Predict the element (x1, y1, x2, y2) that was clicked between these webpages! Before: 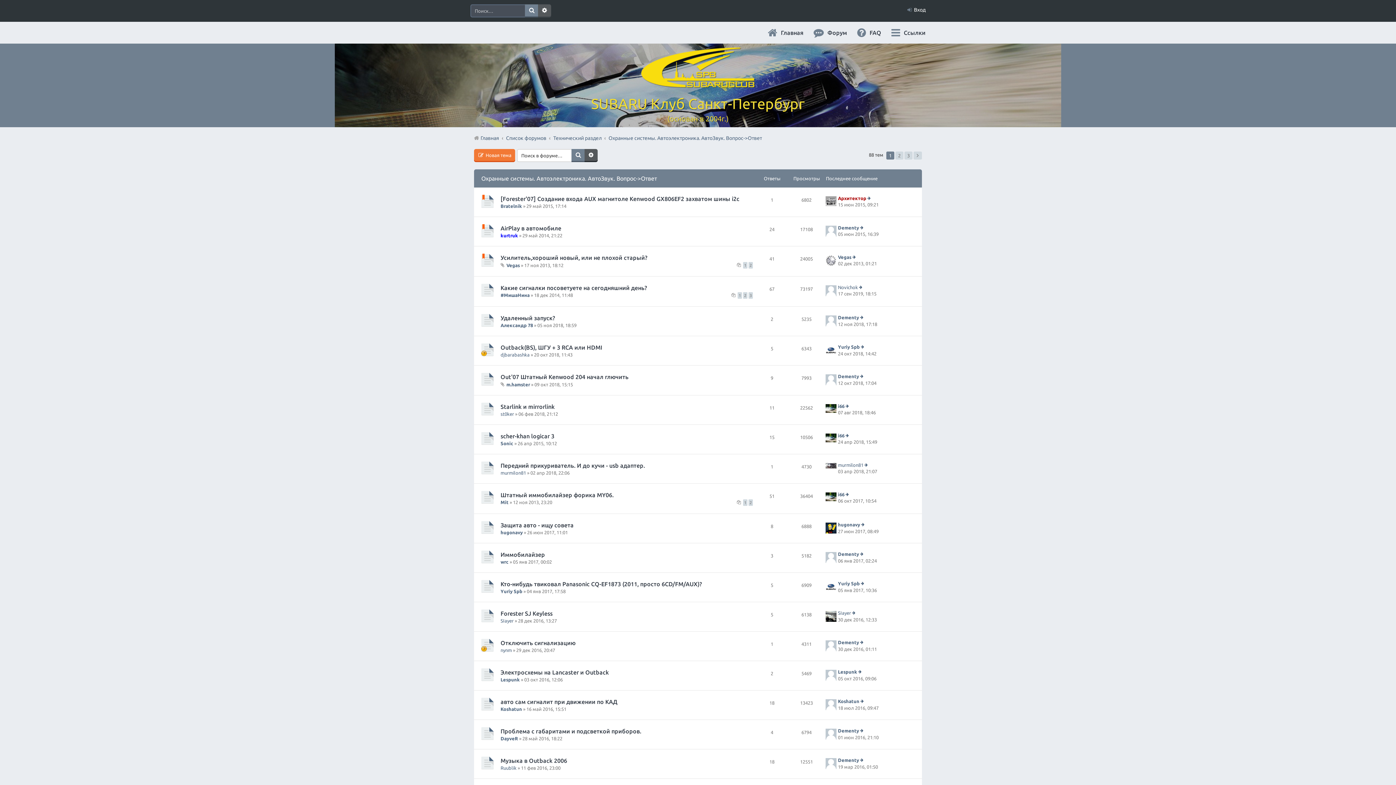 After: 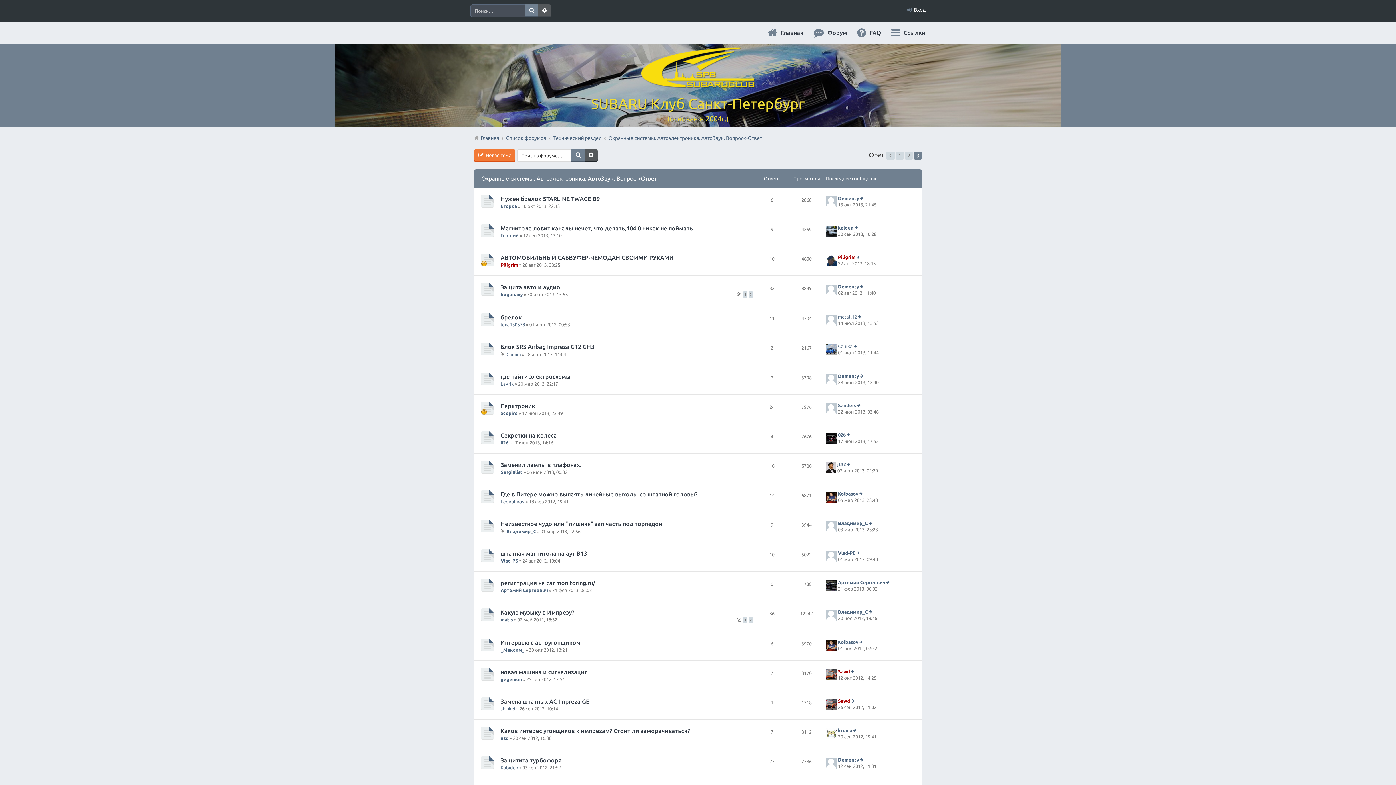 Action: bbox: (904, 151, 912, 159) label: 3